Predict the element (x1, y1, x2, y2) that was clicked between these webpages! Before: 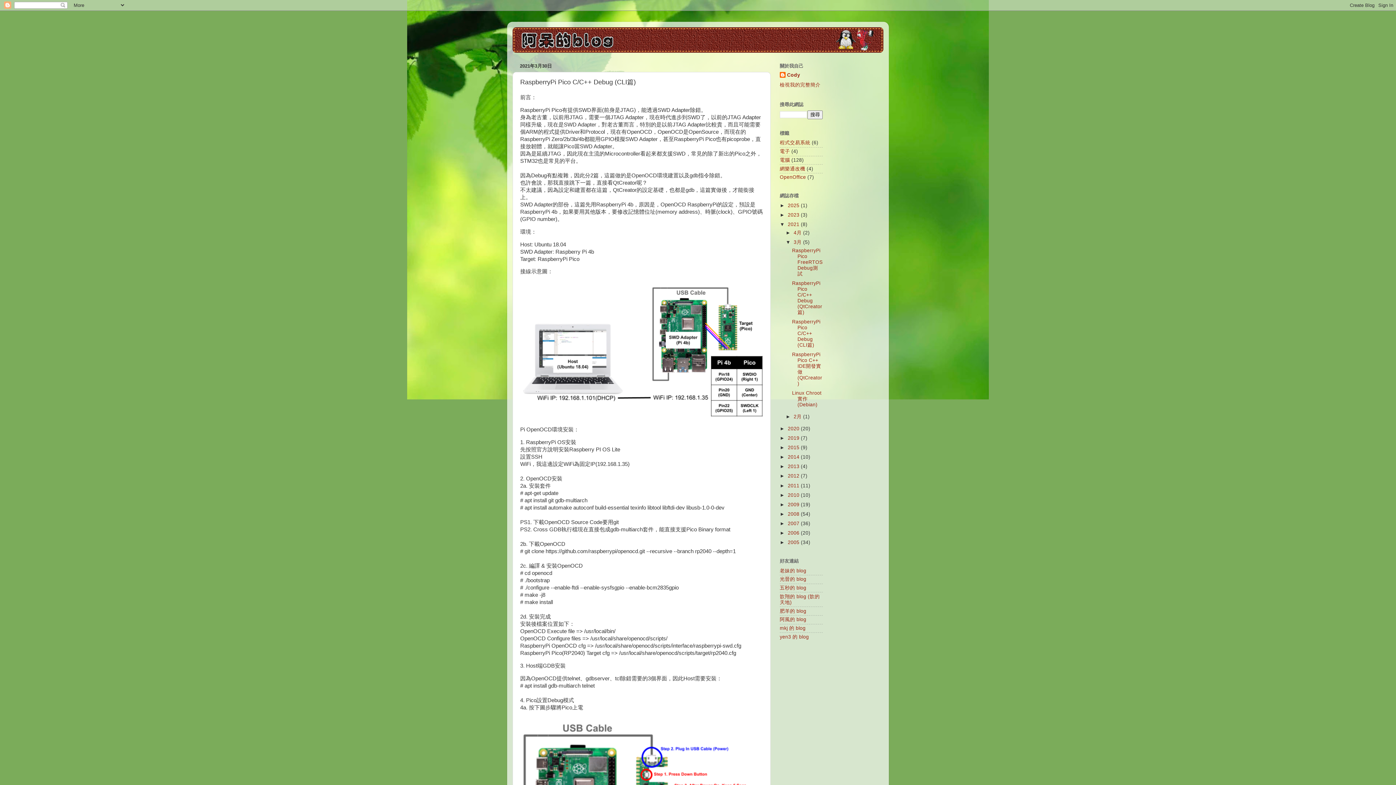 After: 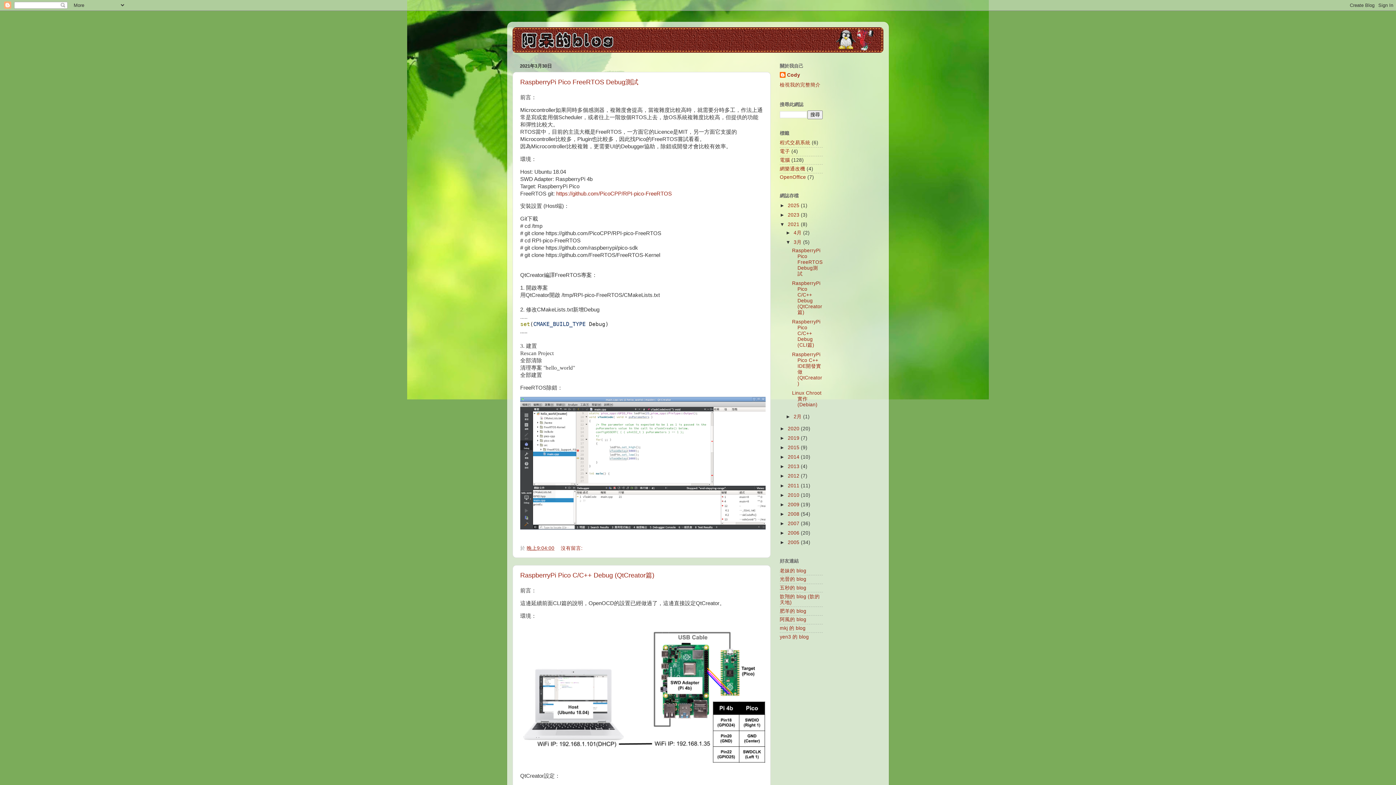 Action: label: 3月  bbox: (793, 239, 803, 245)